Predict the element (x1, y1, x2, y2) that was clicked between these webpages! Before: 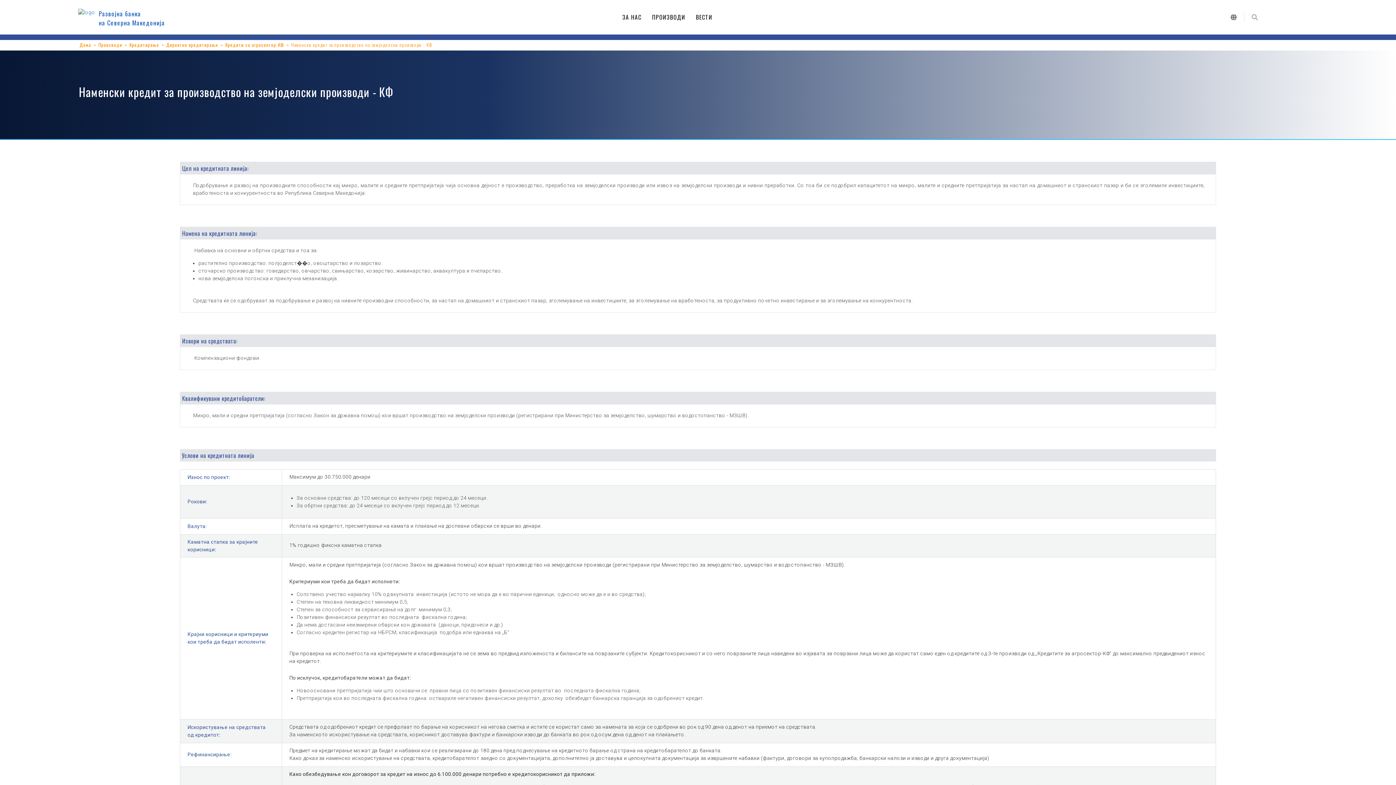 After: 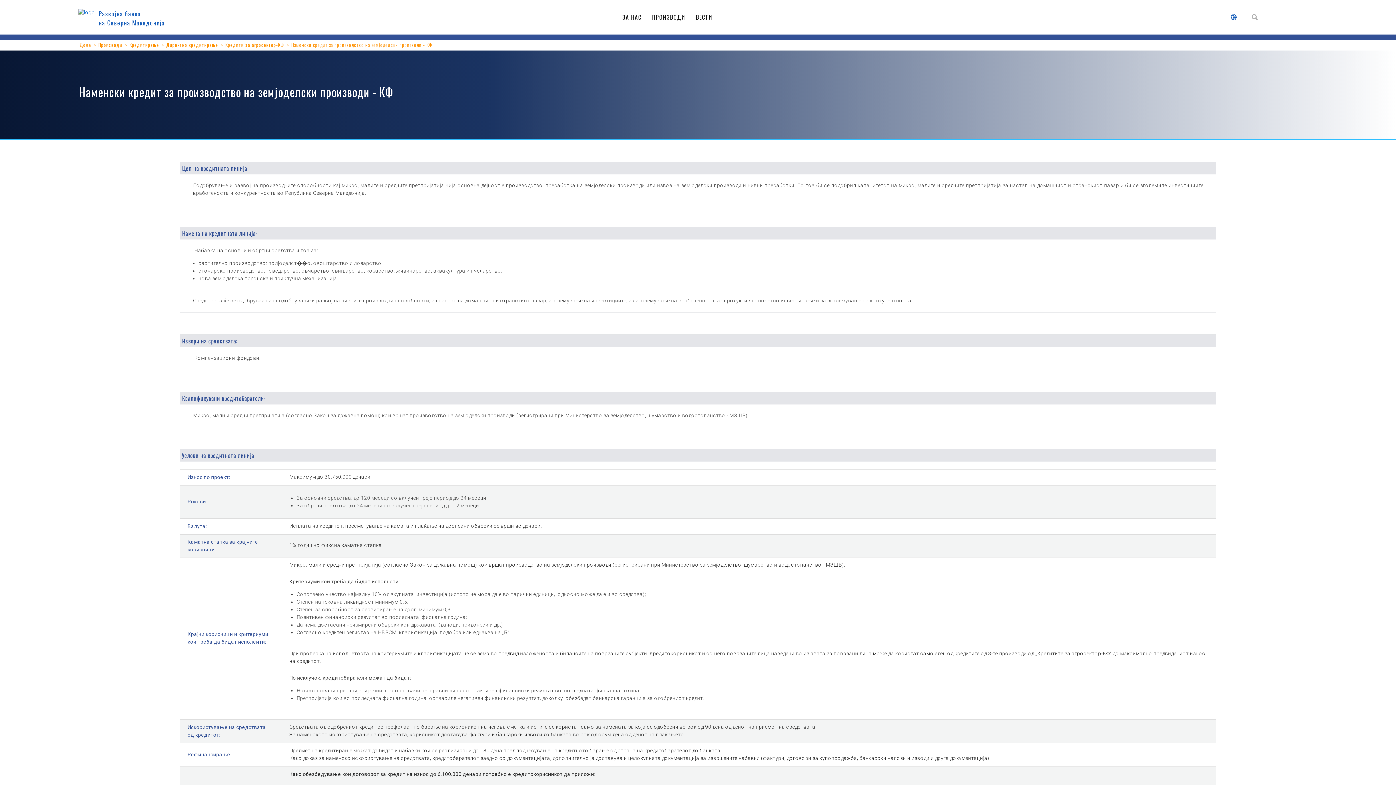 Action: bbox: (1230, 13, 1237, 20)